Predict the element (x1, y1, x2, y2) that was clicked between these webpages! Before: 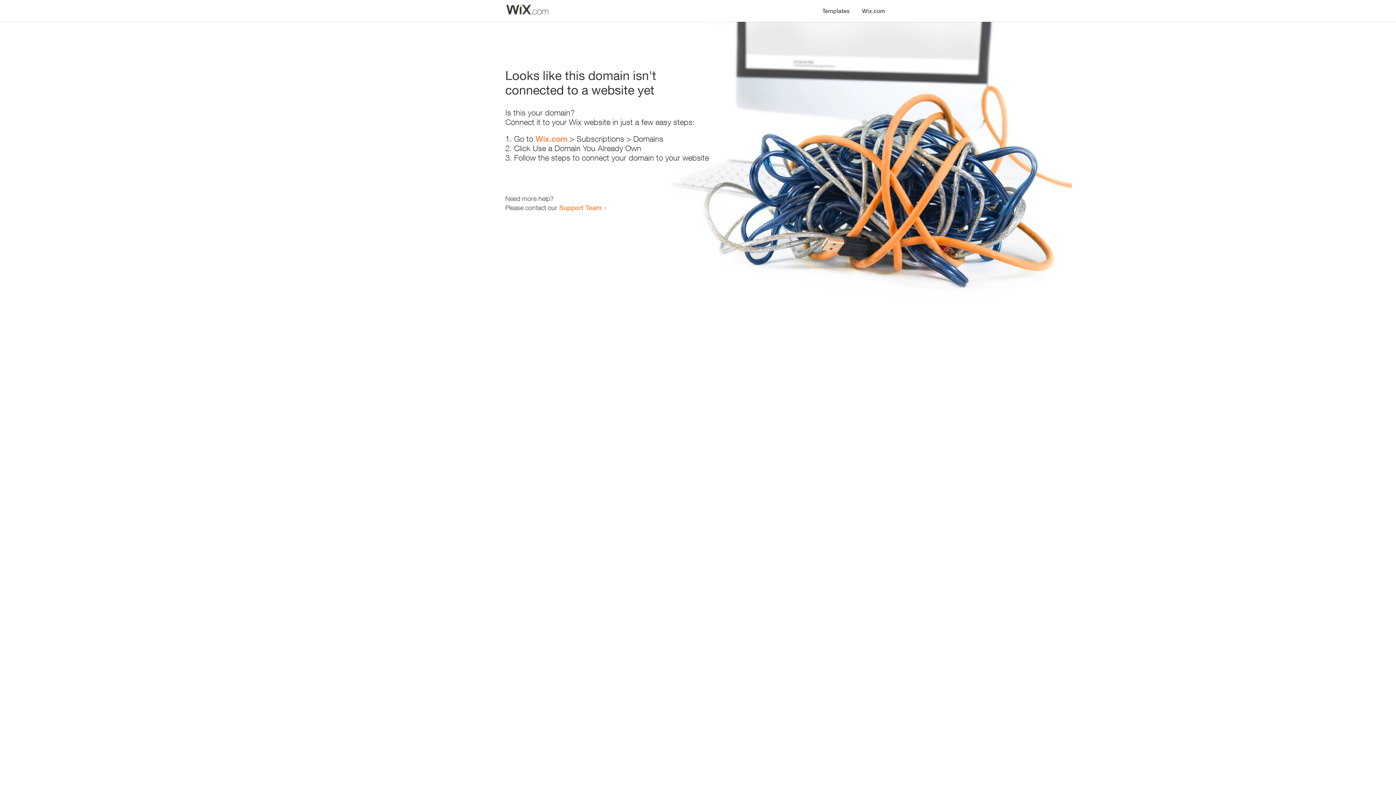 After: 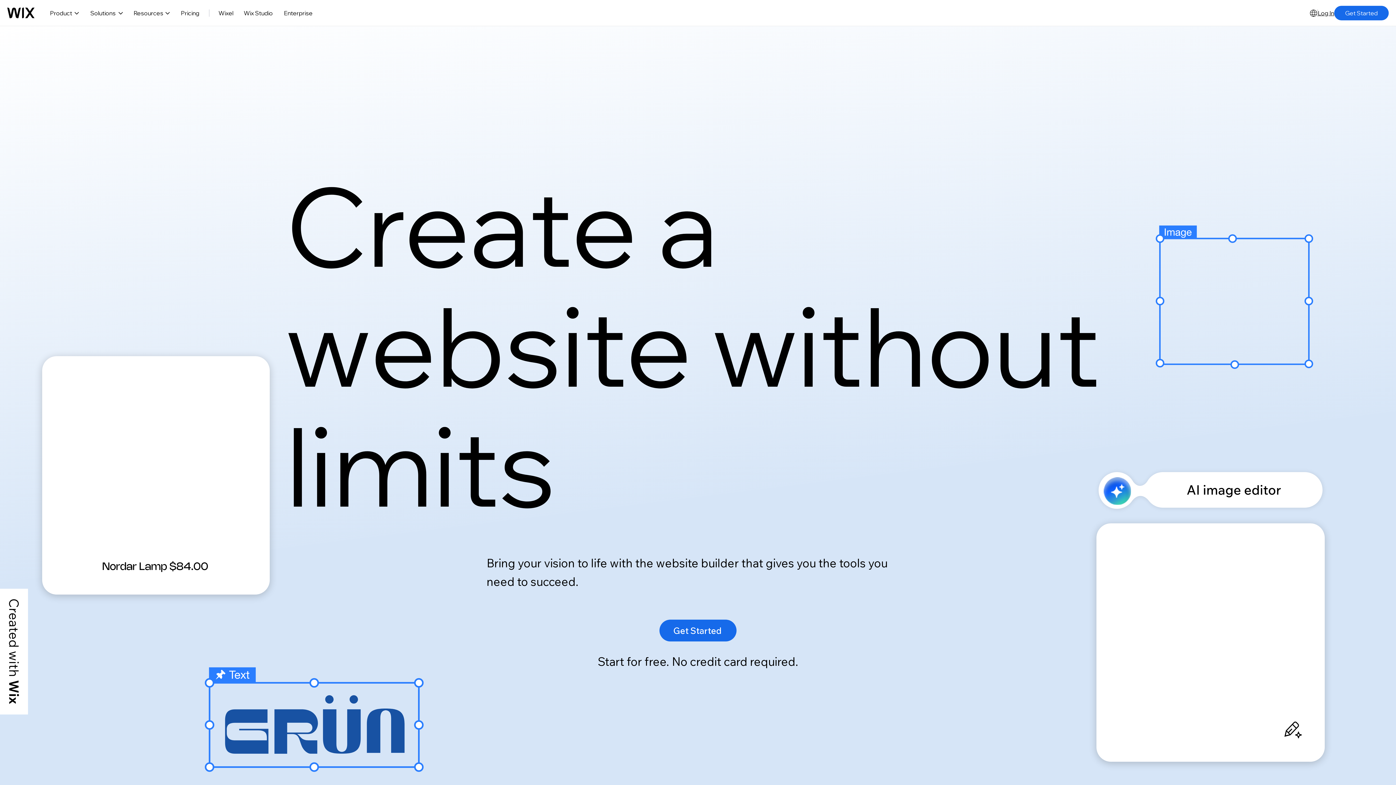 Action: label: Wix.com bbox: (535, 134, 567, 143)